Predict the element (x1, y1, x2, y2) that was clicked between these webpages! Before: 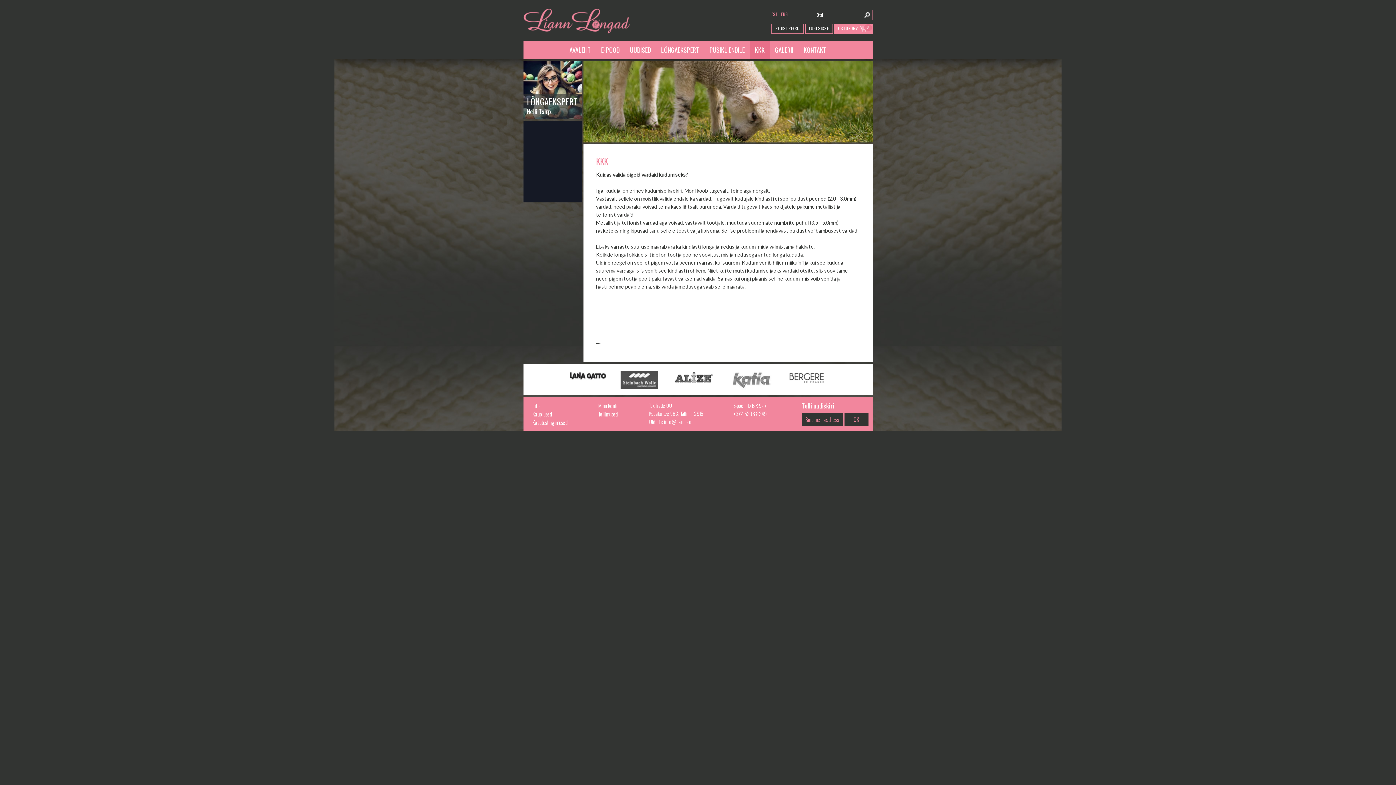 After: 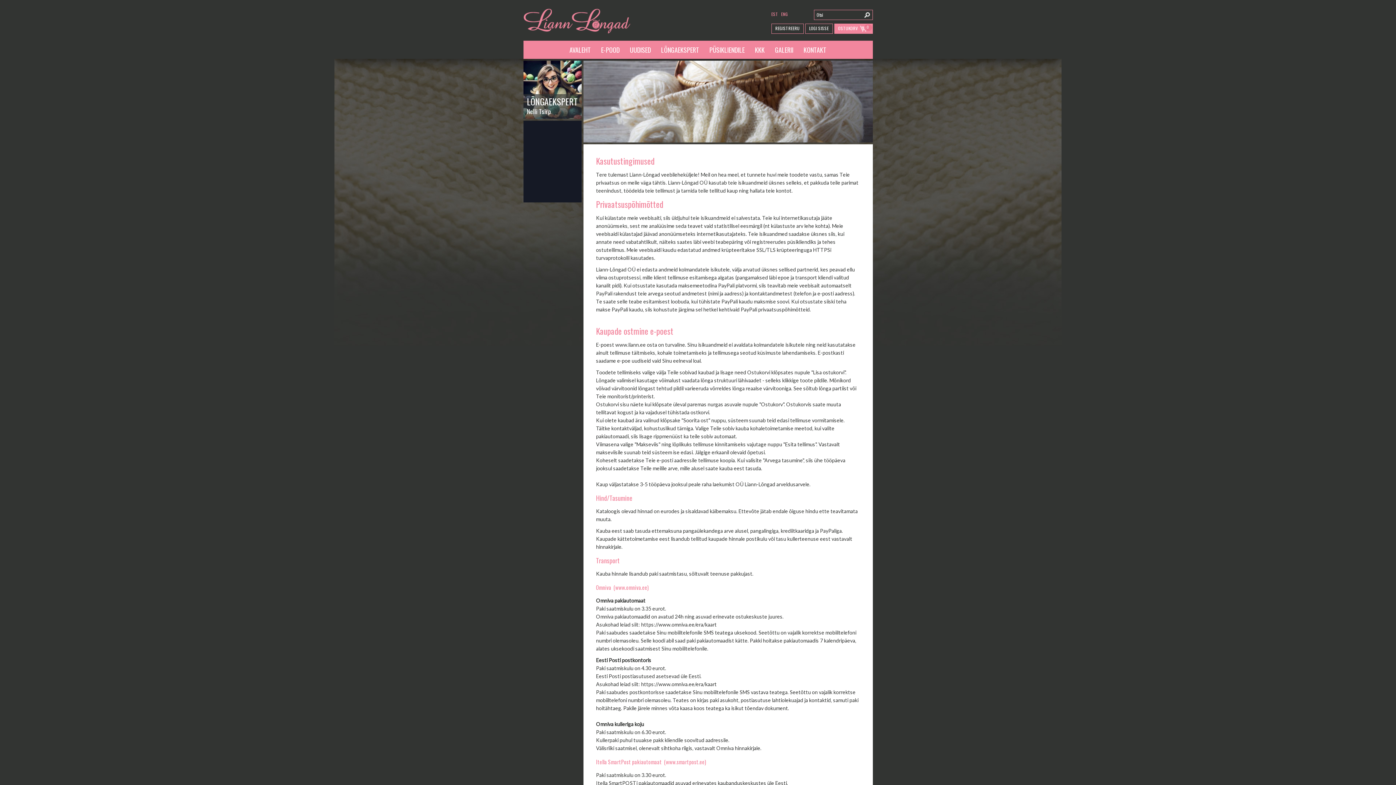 Action: bbox: (532, 418, 568, 426) label: Kasutustingimused